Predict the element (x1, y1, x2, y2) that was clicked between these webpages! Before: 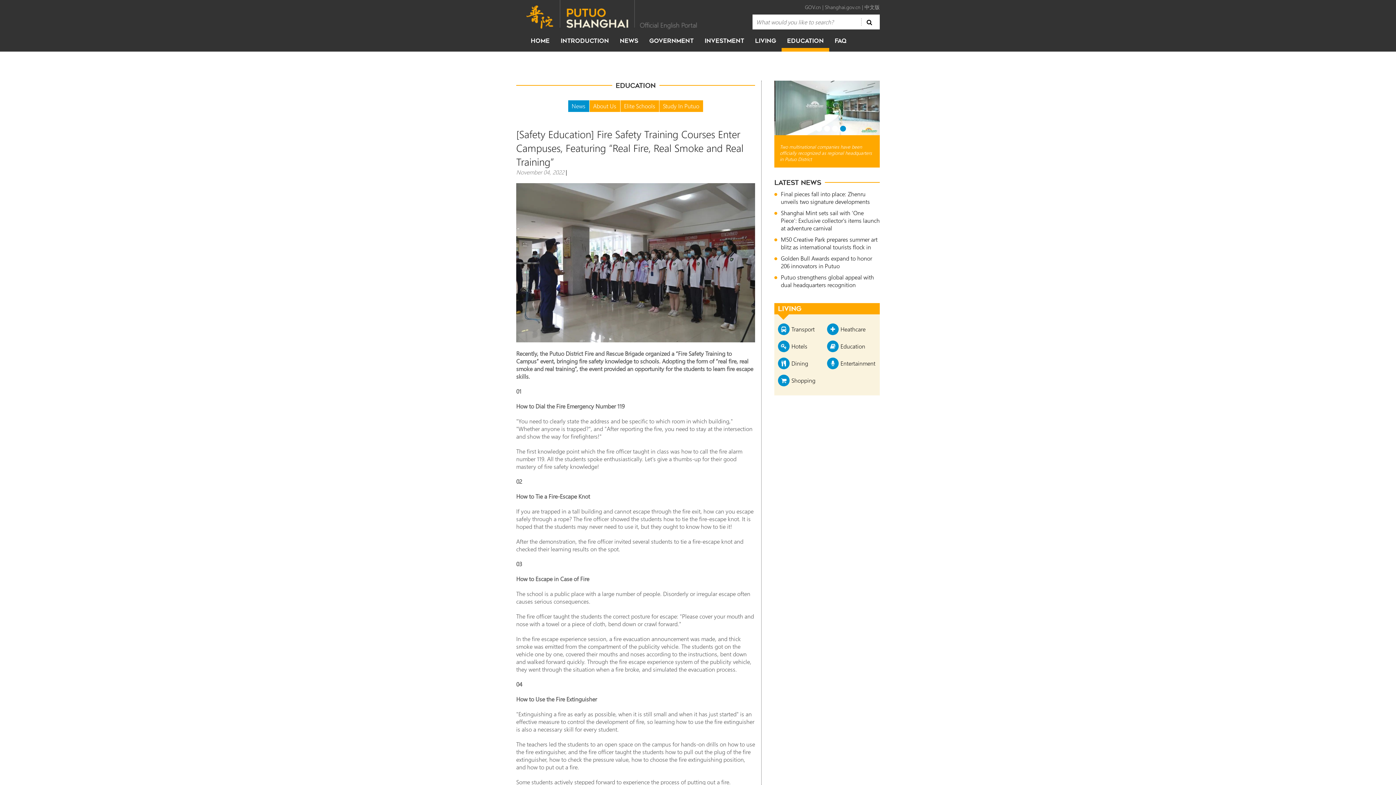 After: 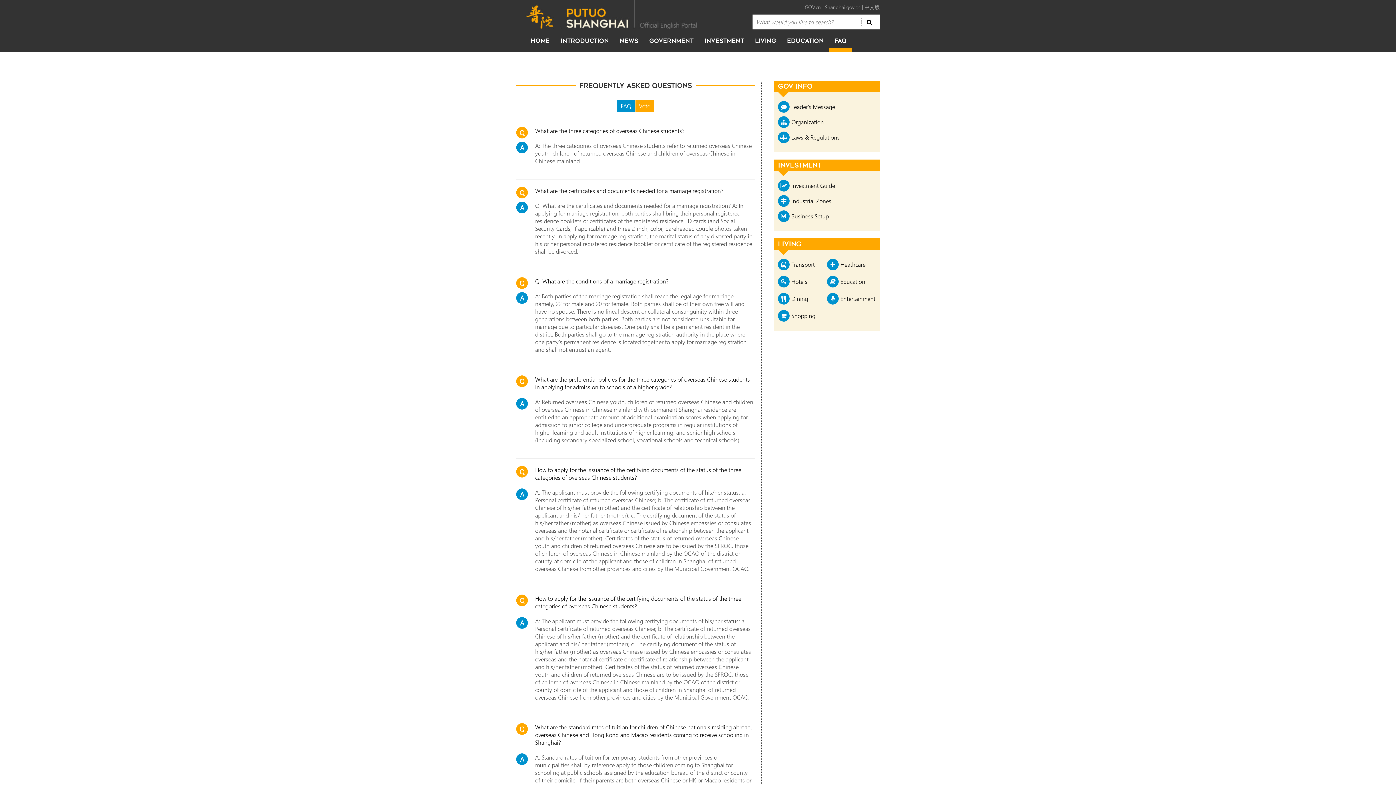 Action: label: faq bbox: (829, 37, 852, 51)